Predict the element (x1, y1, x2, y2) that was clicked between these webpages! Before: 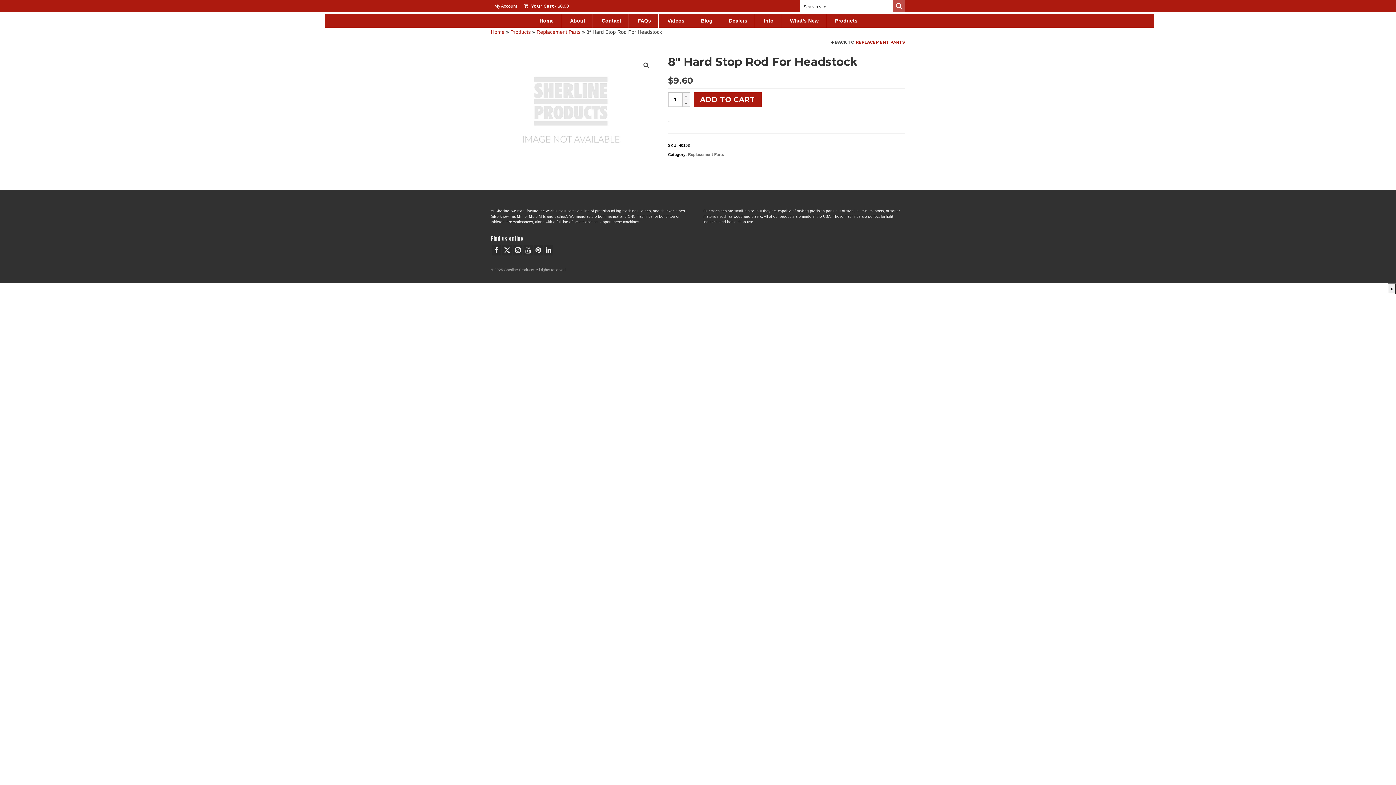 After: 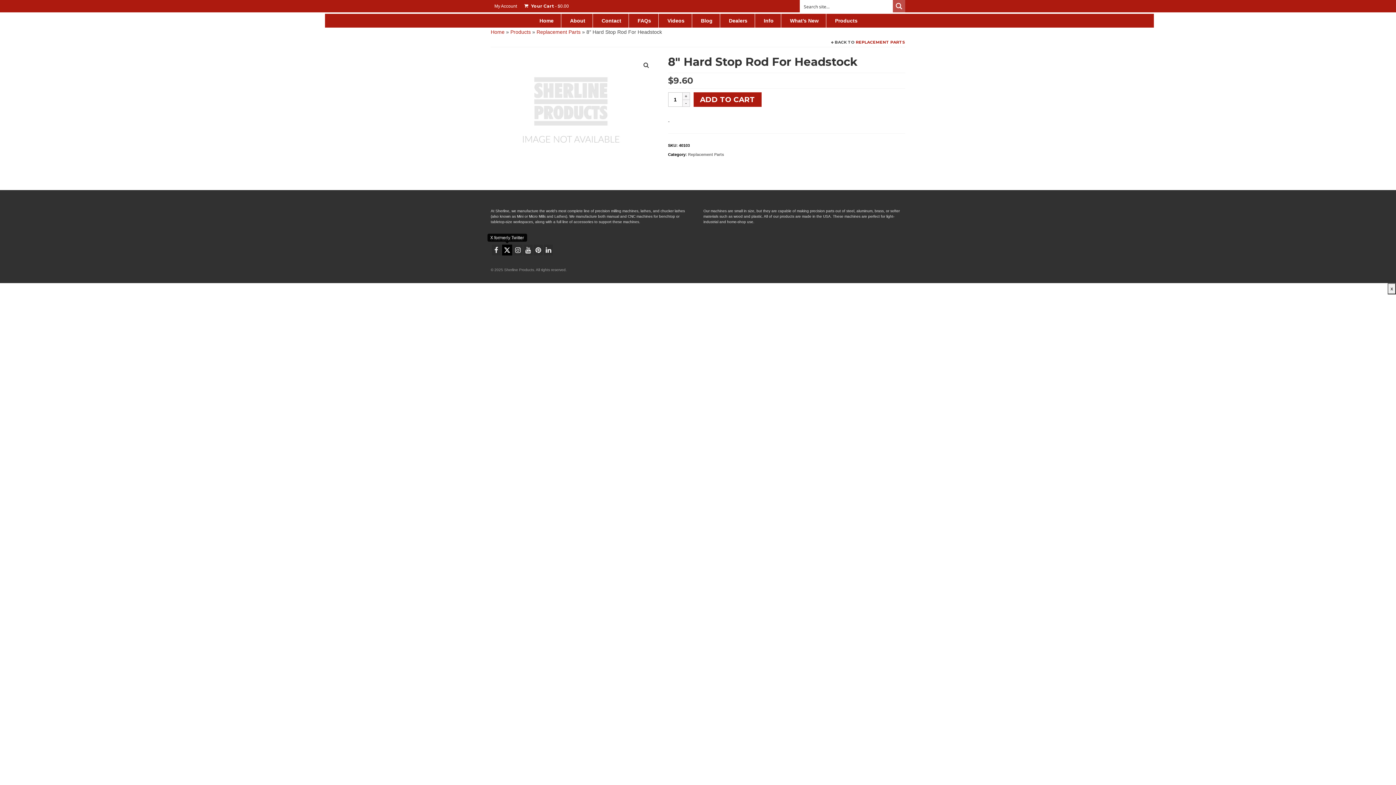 Action: bbox: (502, 244, 512, 255)